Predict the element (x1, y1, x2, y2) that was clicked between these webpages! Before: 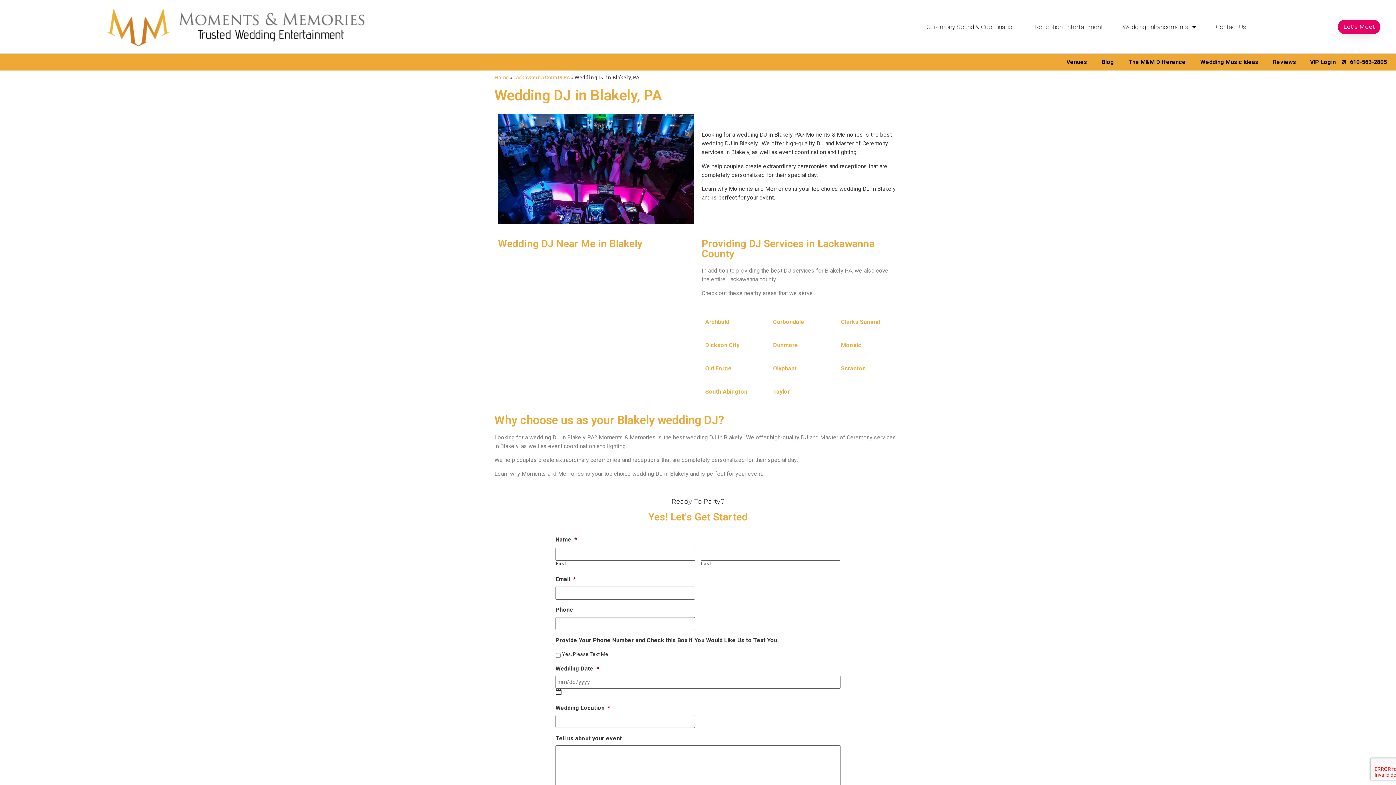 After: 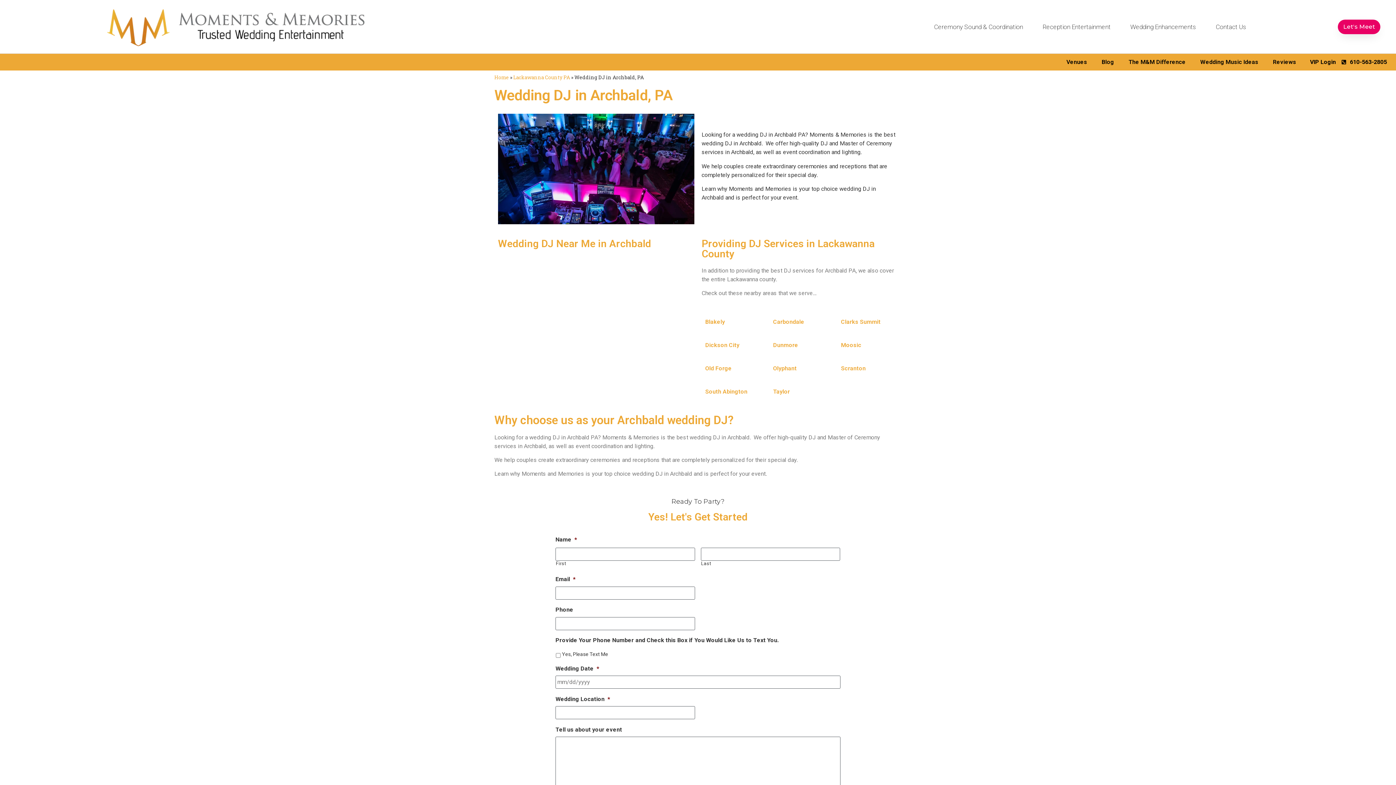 Action: bbox: (705, 318, 729, 325) label: Archbald